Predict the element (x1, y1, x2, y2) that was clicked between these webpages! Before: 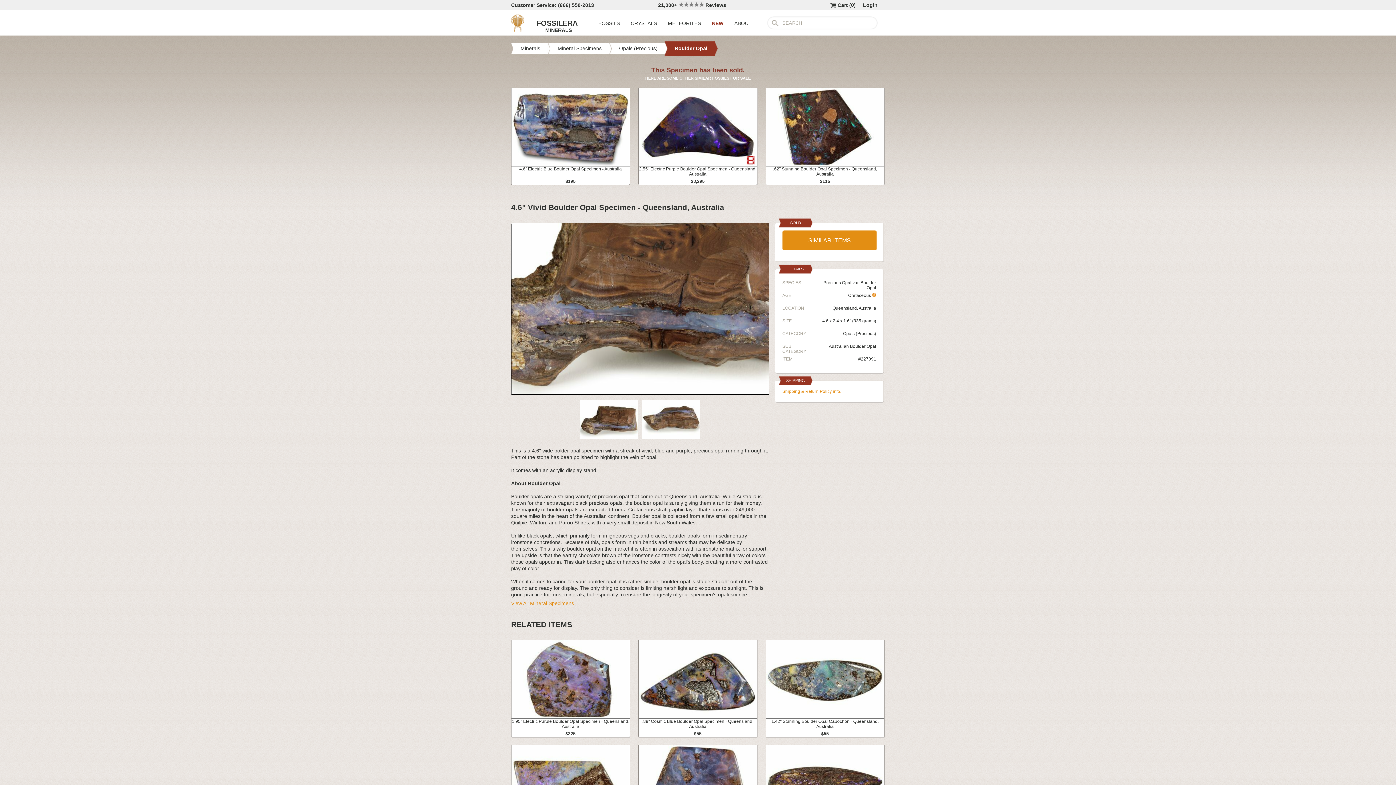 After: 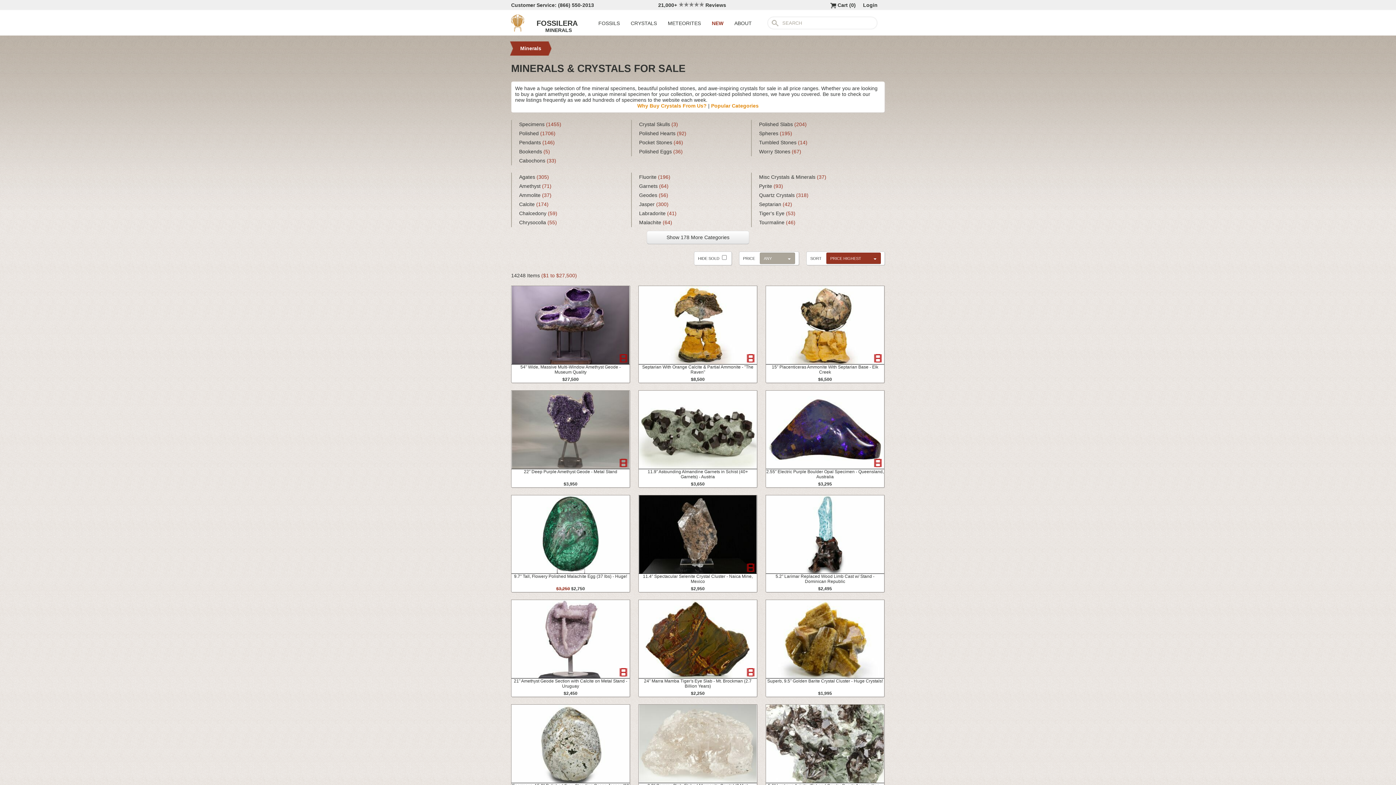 Action: bbox: (520, 45, 540, 51) label: Minerals